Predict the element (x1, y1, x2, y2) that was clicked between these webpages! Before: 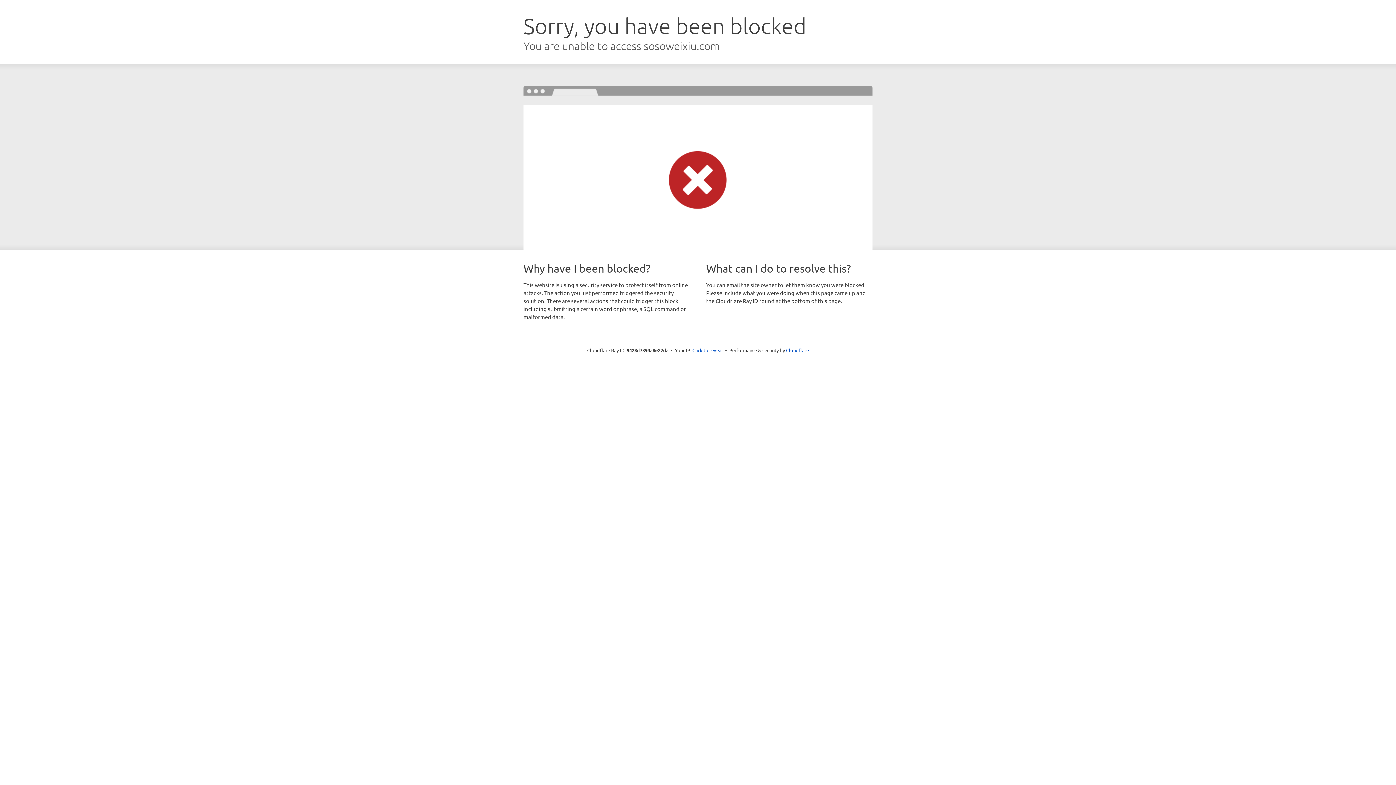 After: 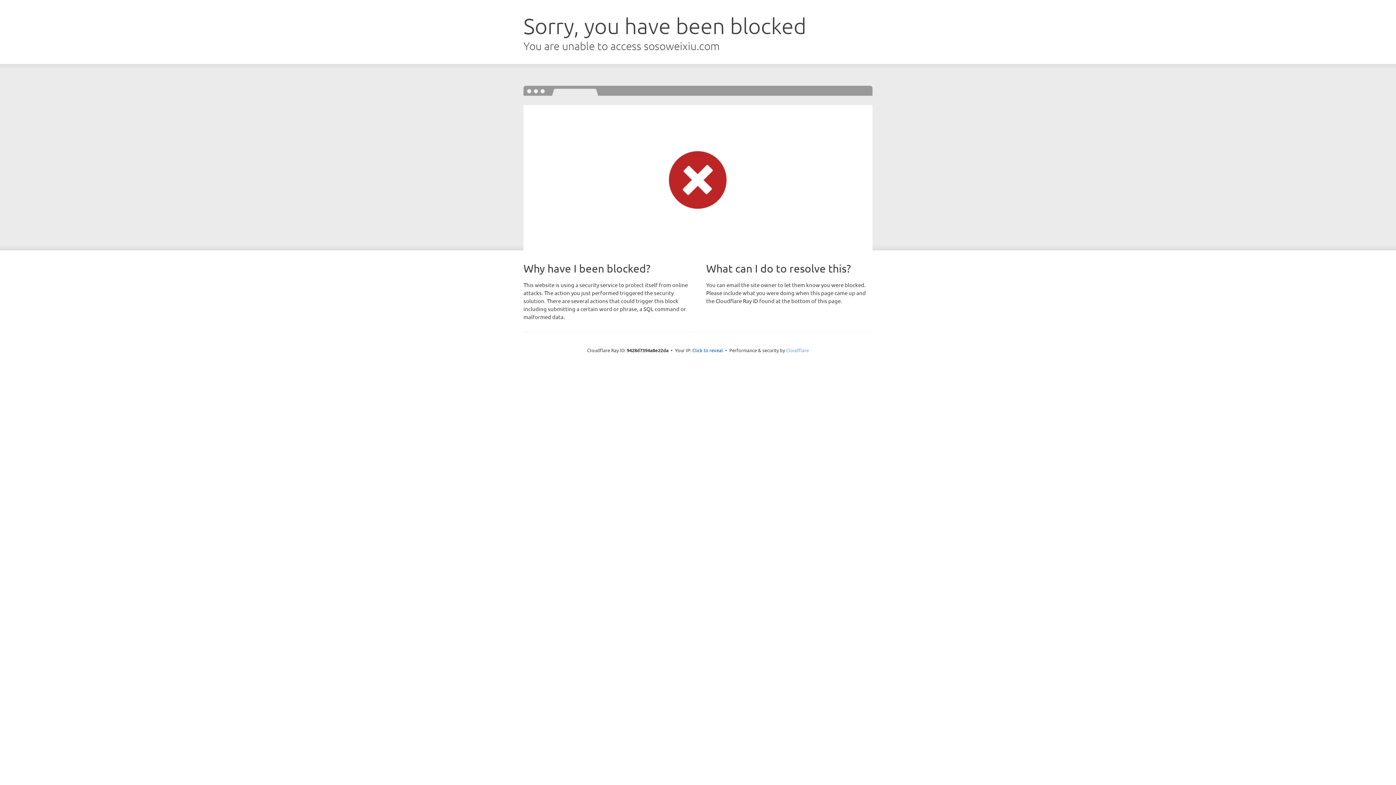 Action: label: Cloudflare bbox: (786, 347, 809, 353)